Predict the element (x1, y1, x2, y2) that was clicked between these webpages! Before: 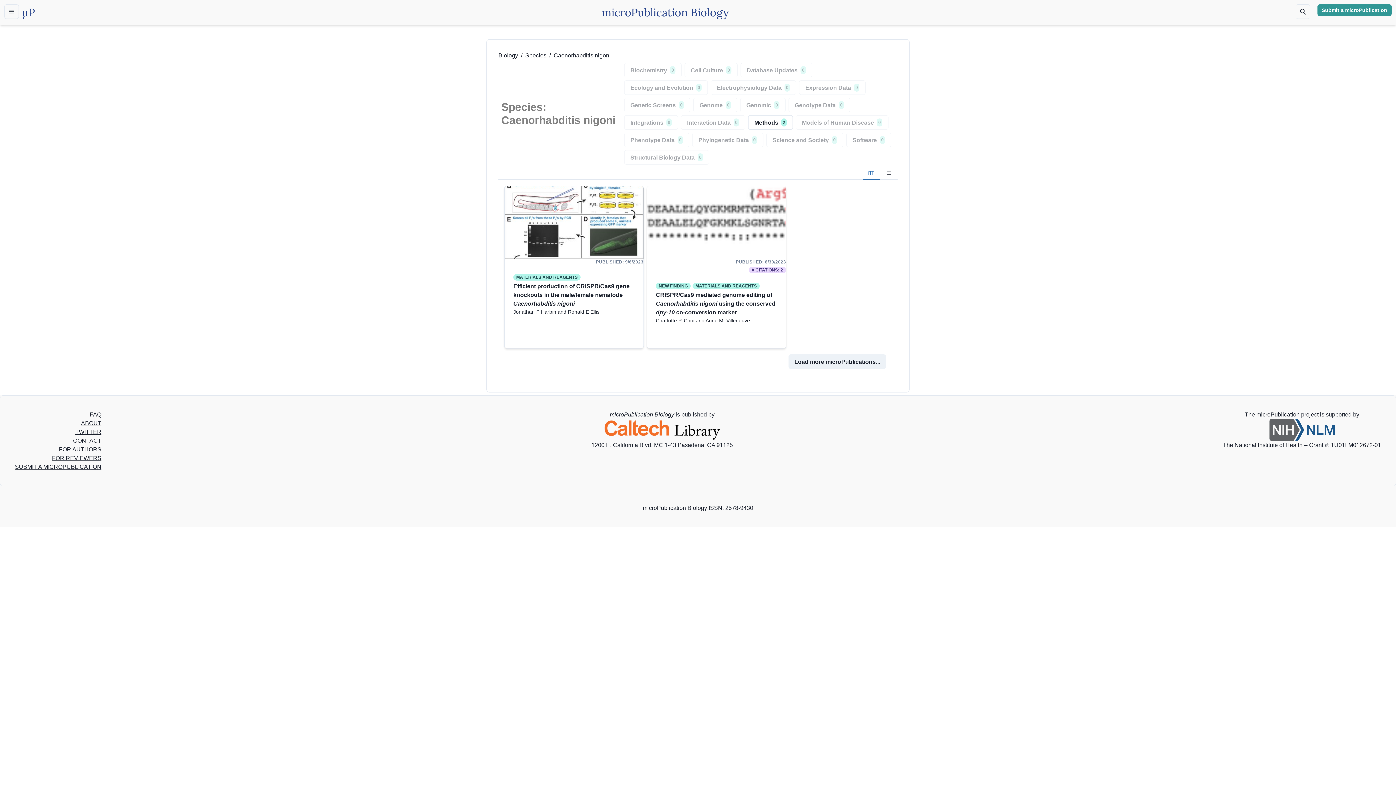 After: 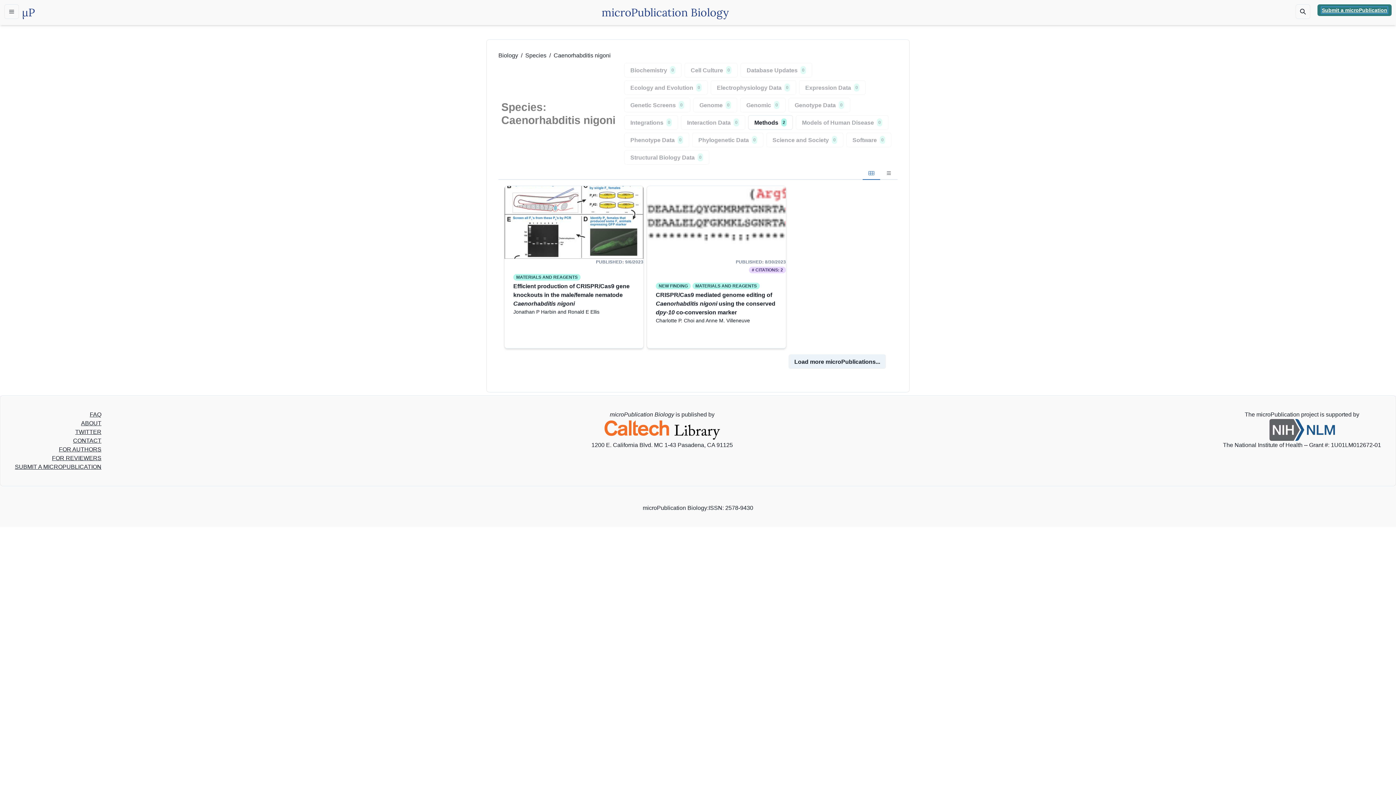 Action: label: Submit a microPublication bbox: (1322, 7, 1387, 13)